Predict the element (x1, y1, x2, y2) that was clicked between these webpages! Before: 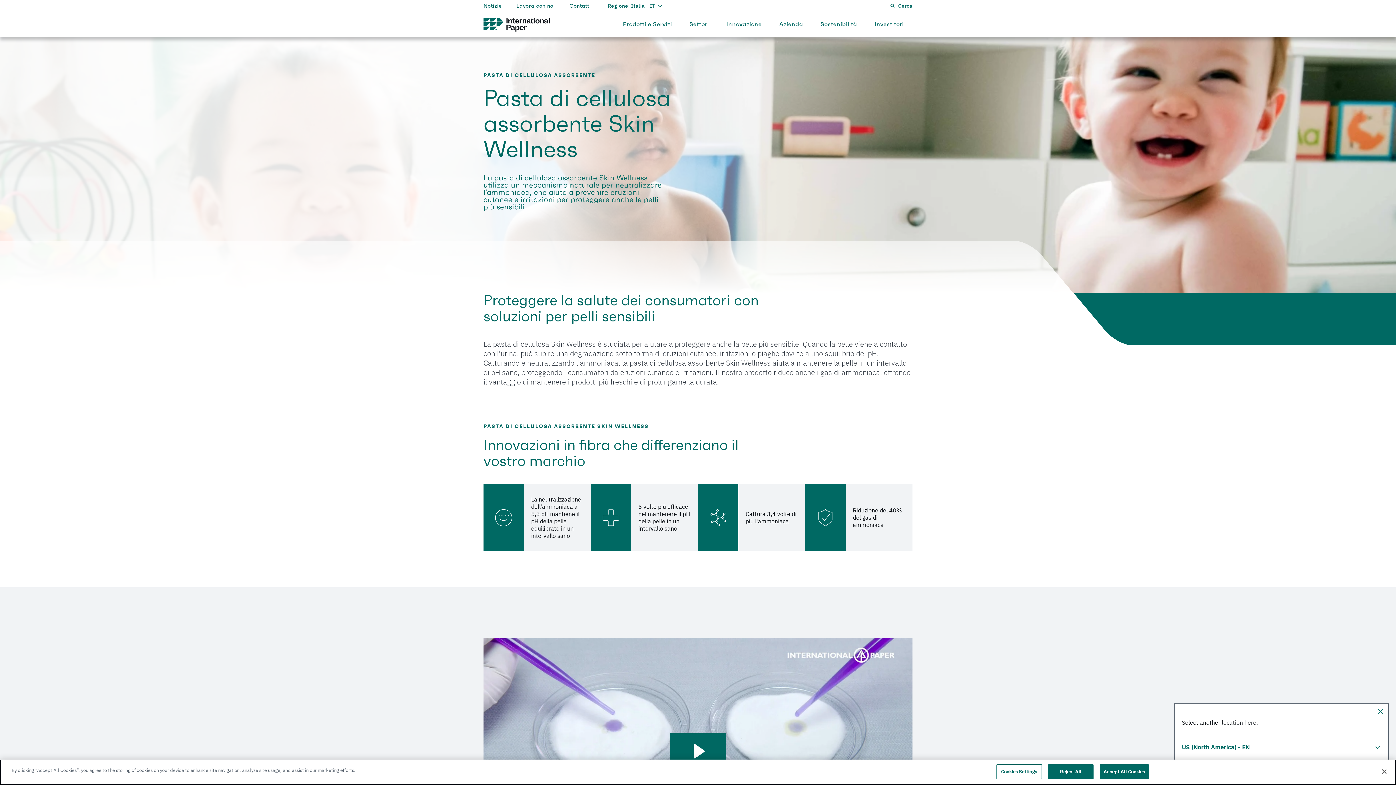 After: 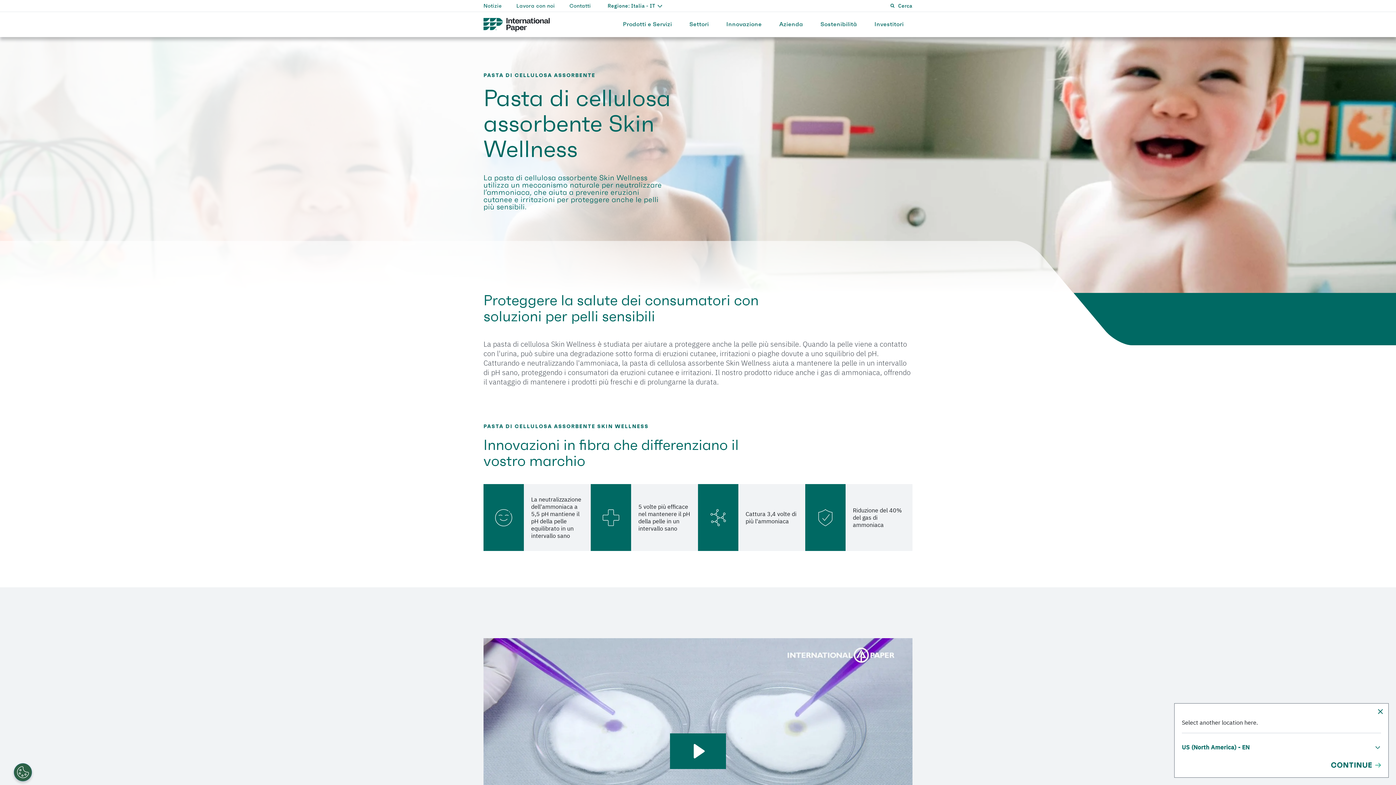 Action: label: Accept All Cookies bbox: (1099, 764, 1149, 779)